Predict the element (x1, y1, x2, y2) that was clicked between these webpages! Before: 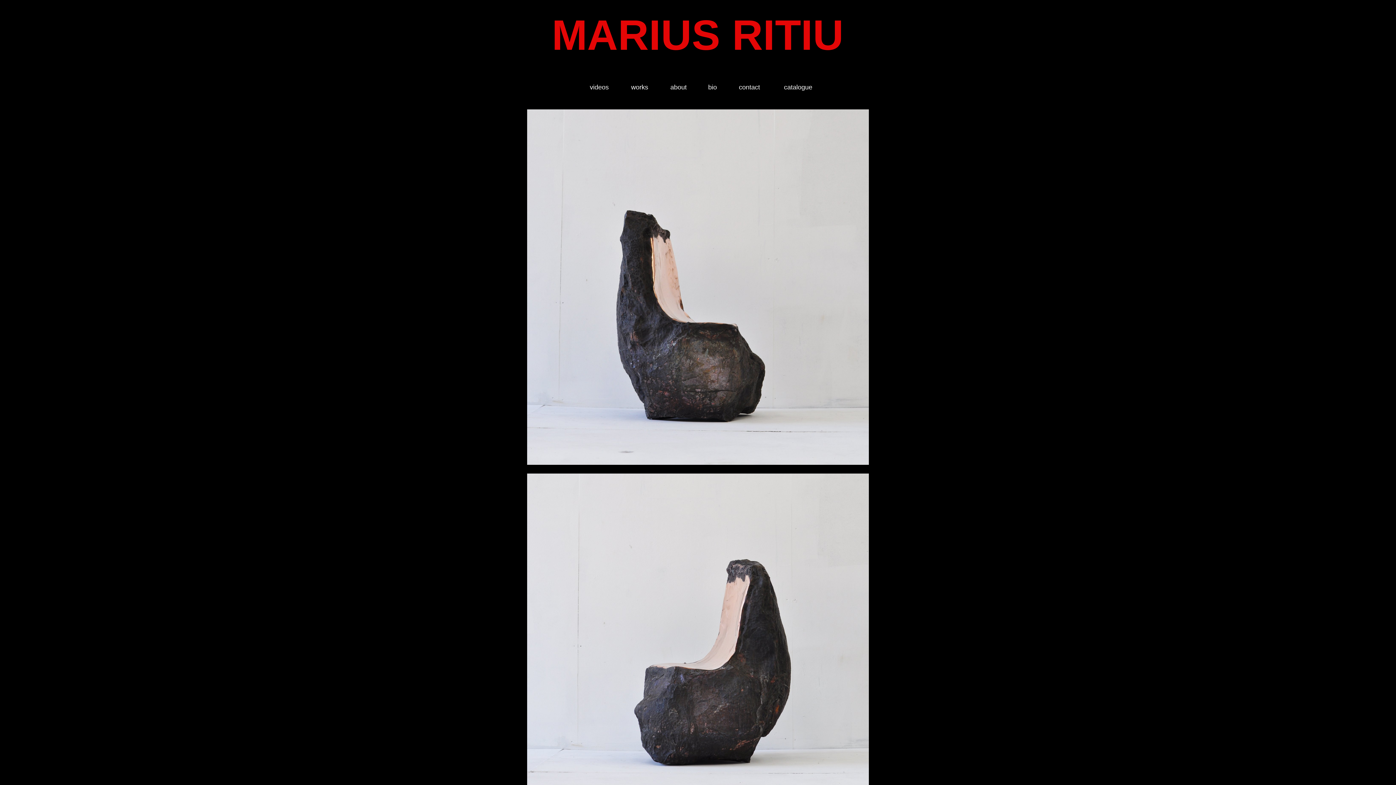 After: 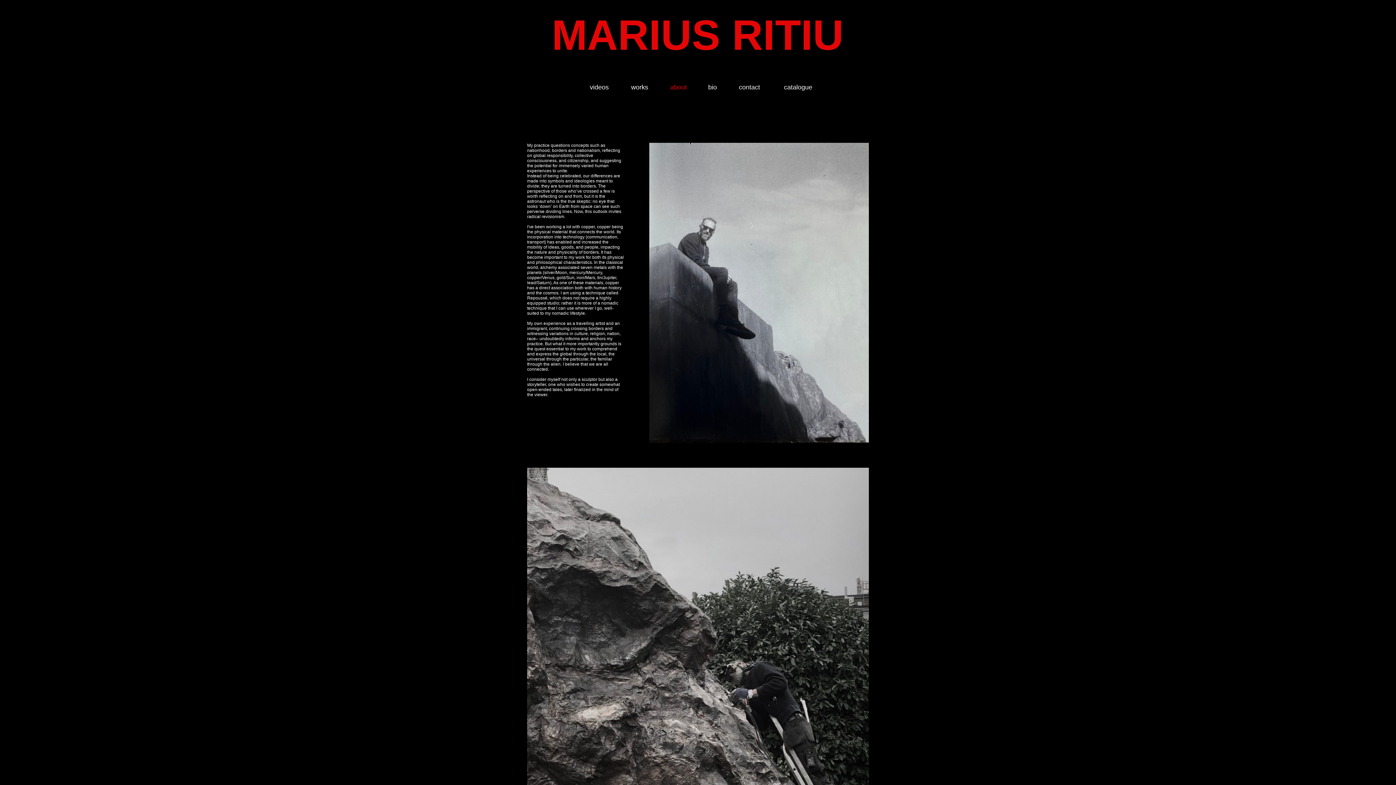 Action: bbox: (651, 80, 689, 93) label: about